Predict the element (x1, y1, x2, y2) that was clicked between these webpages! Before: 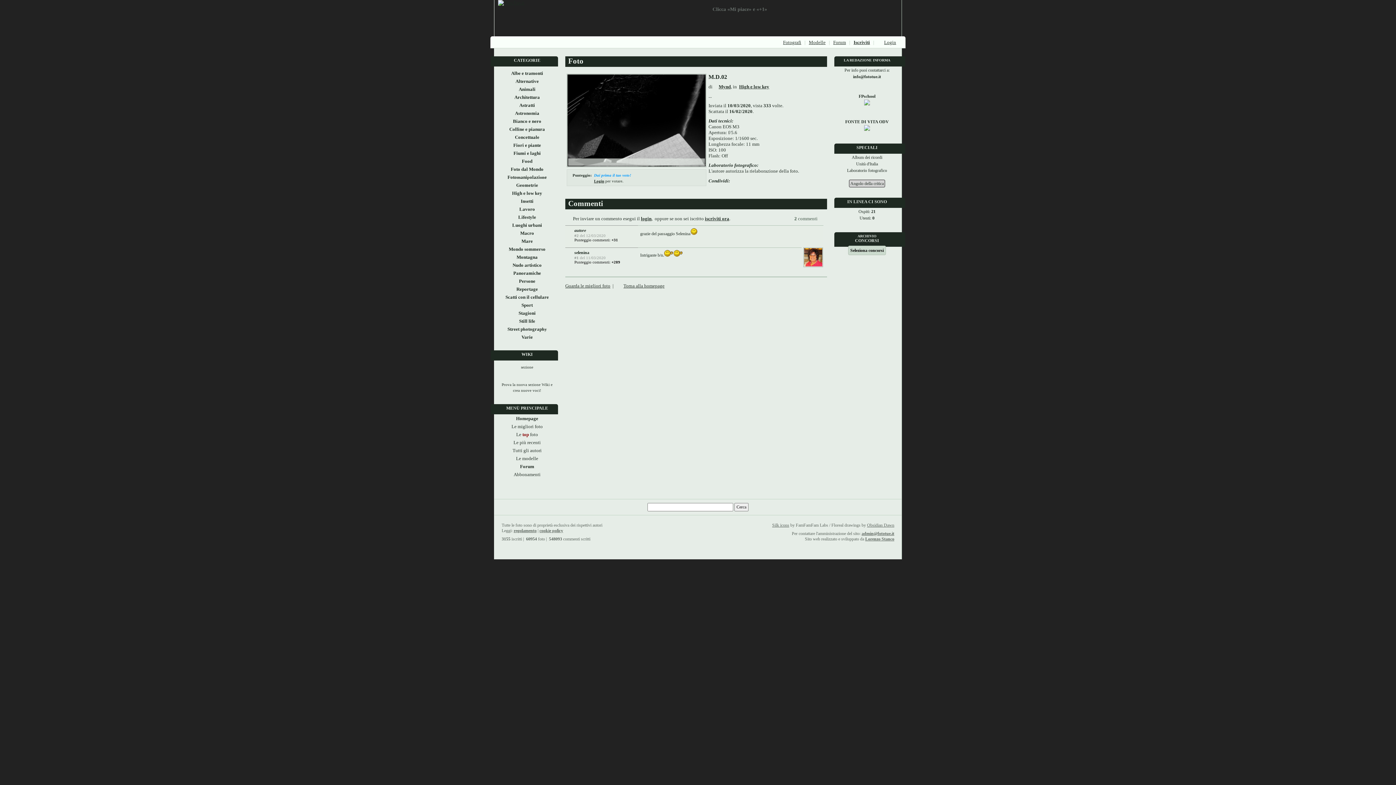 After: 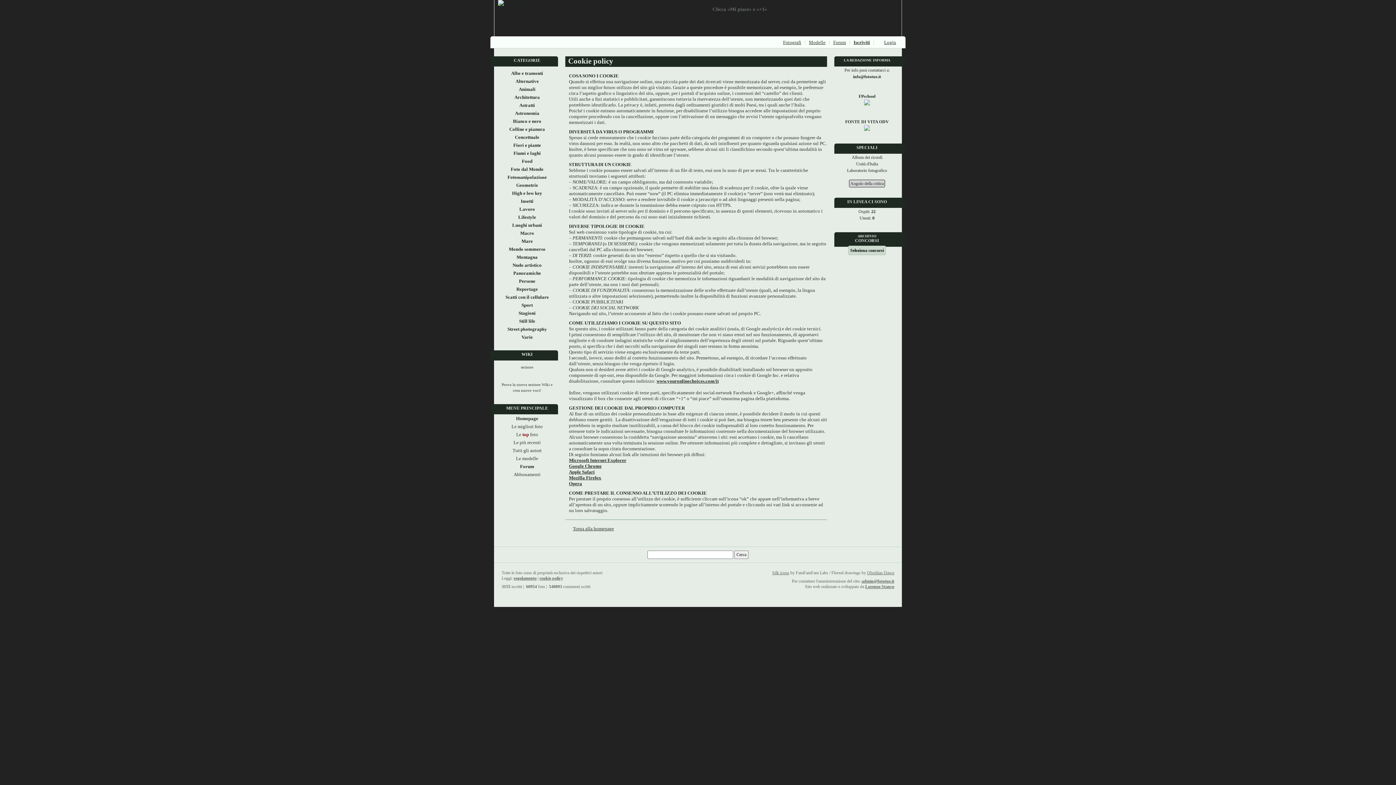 Action: bbox: (539, 528, 563, 533) label: cookie policy